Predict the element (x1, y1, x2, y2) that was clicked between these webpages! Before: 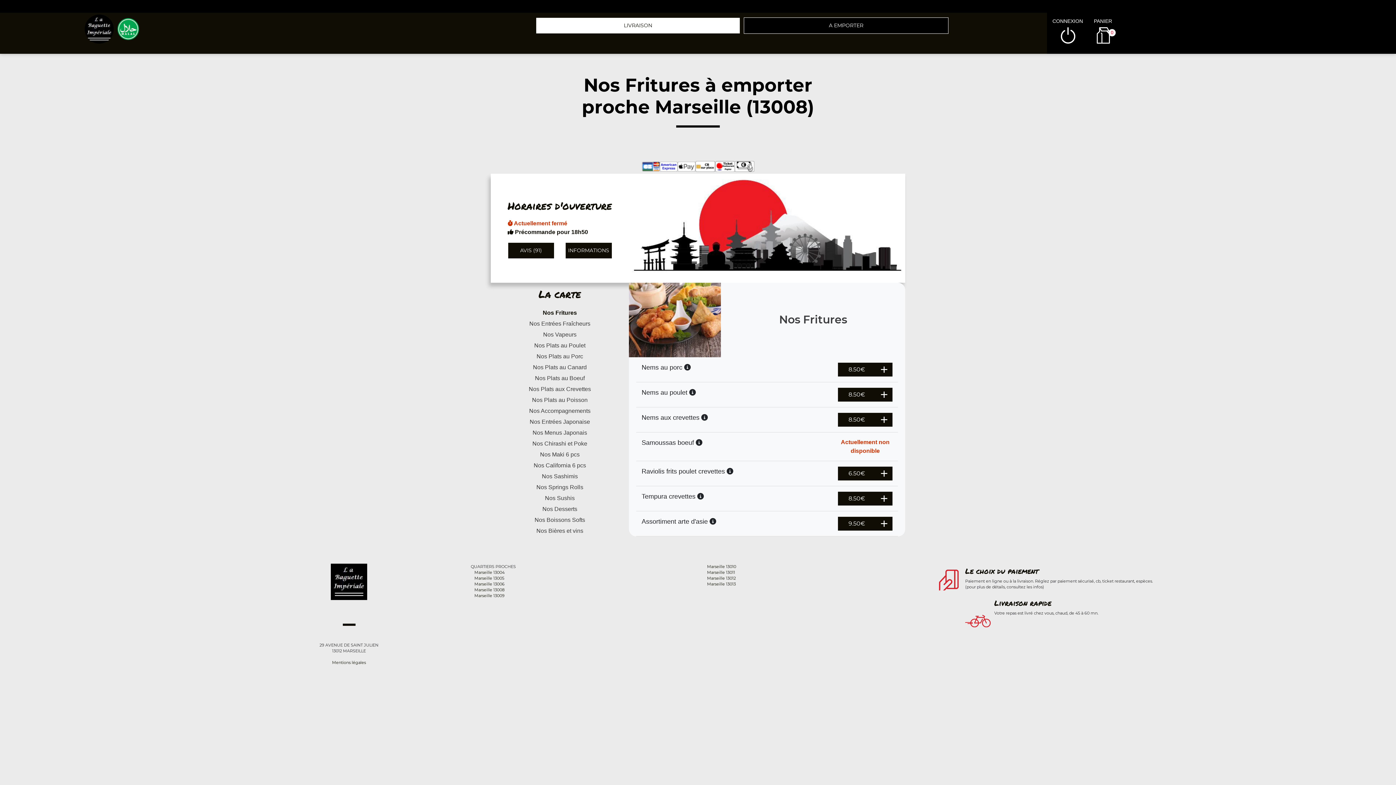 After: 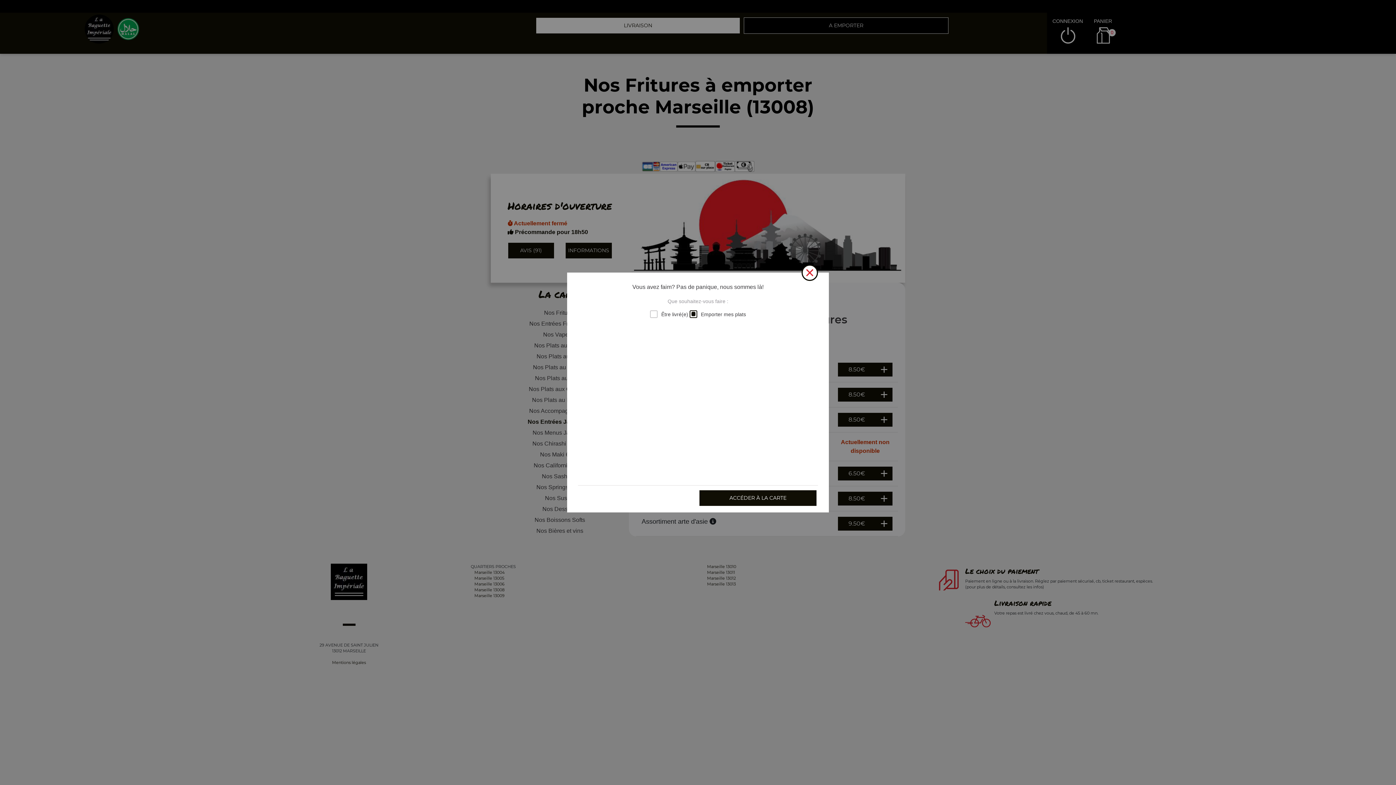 Action: label: Nos Entrées Japonaise bbox: (490, 416, 629, 427)